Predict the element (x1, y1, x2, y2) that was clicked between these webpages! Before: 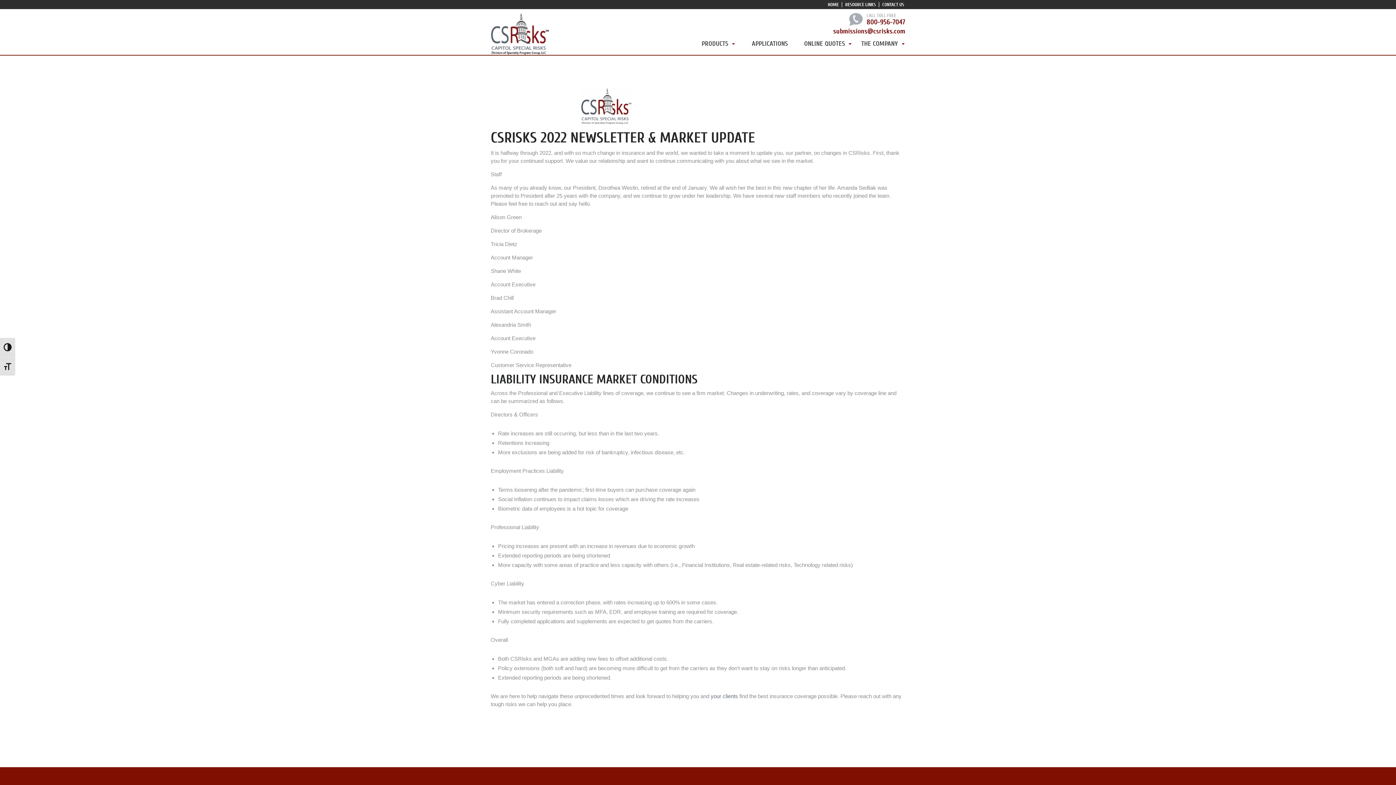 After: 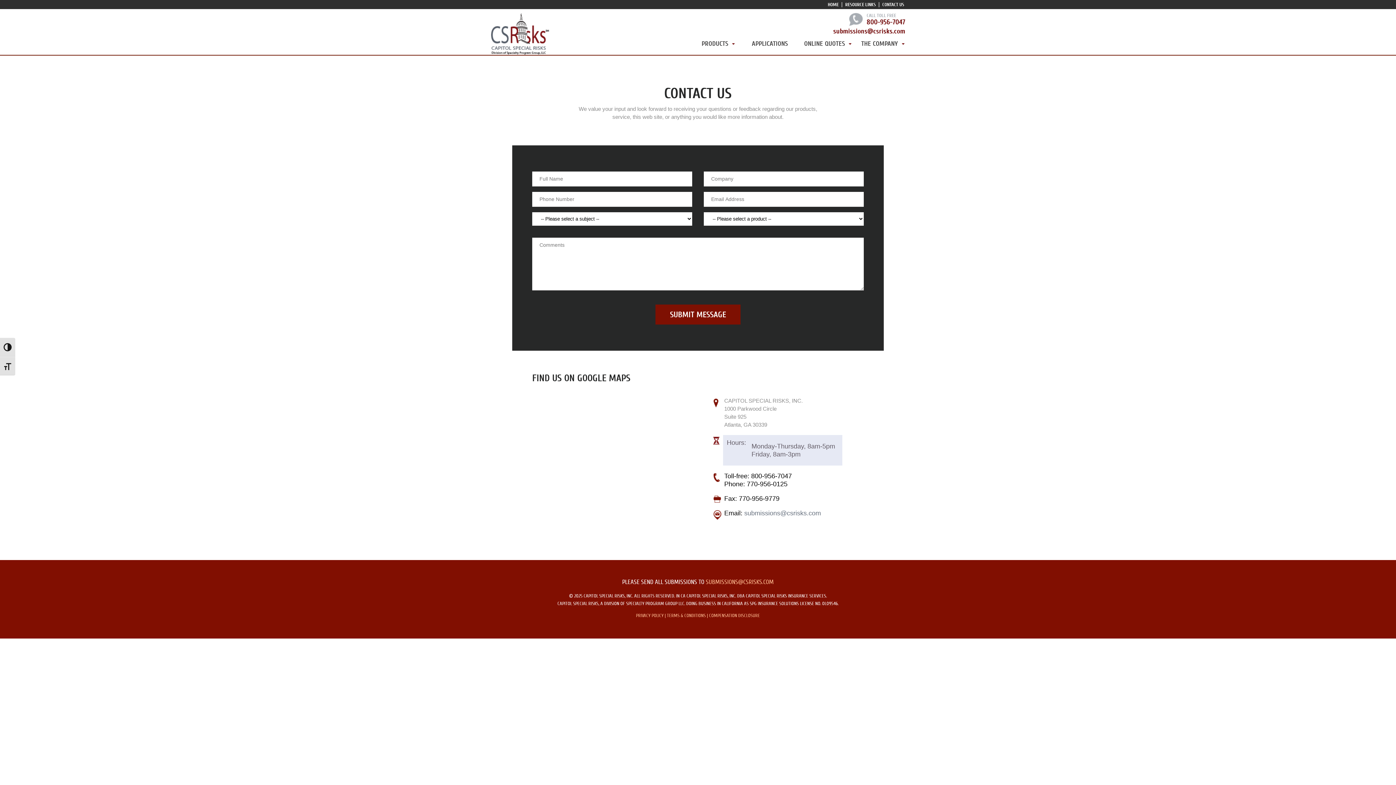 Action: bbox: (881, 1, 905, 7) label: CONTACT US